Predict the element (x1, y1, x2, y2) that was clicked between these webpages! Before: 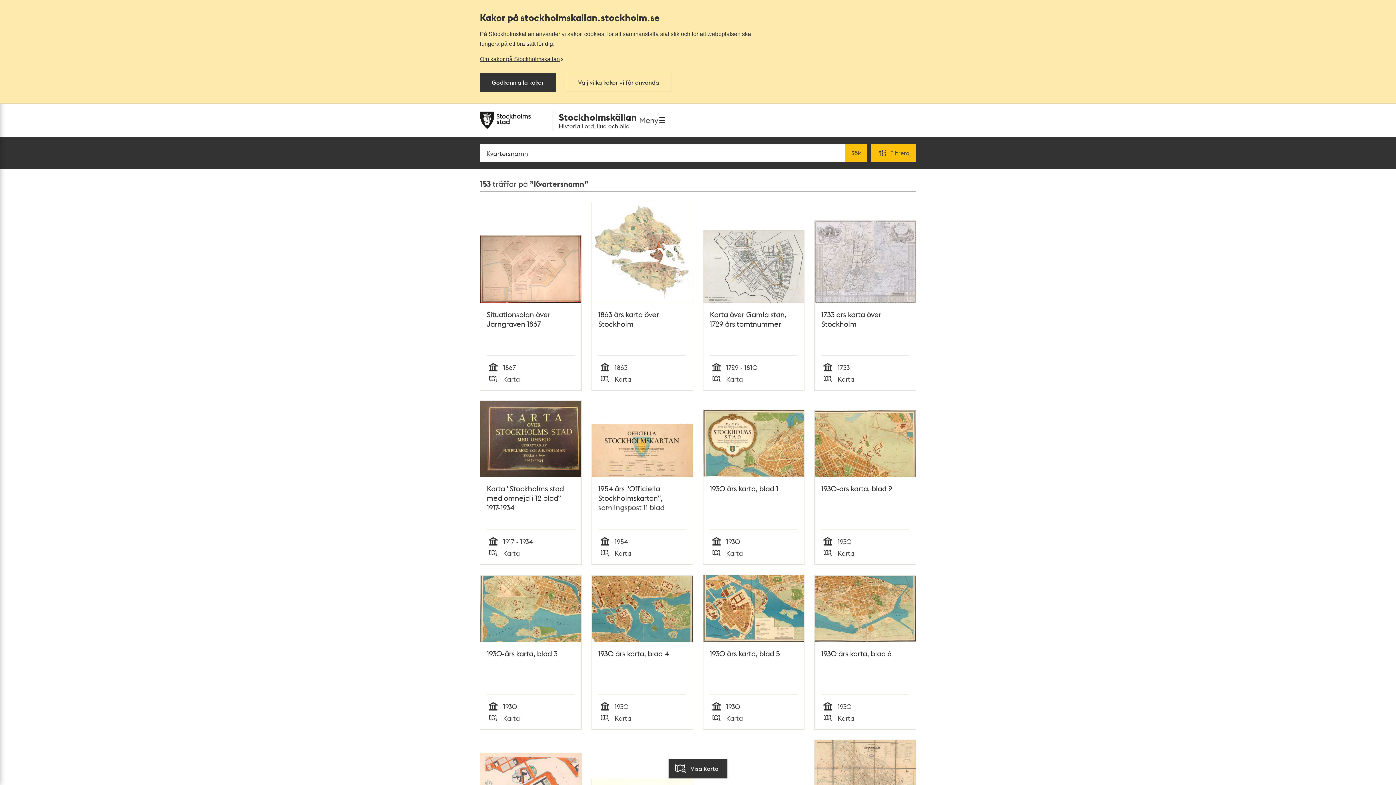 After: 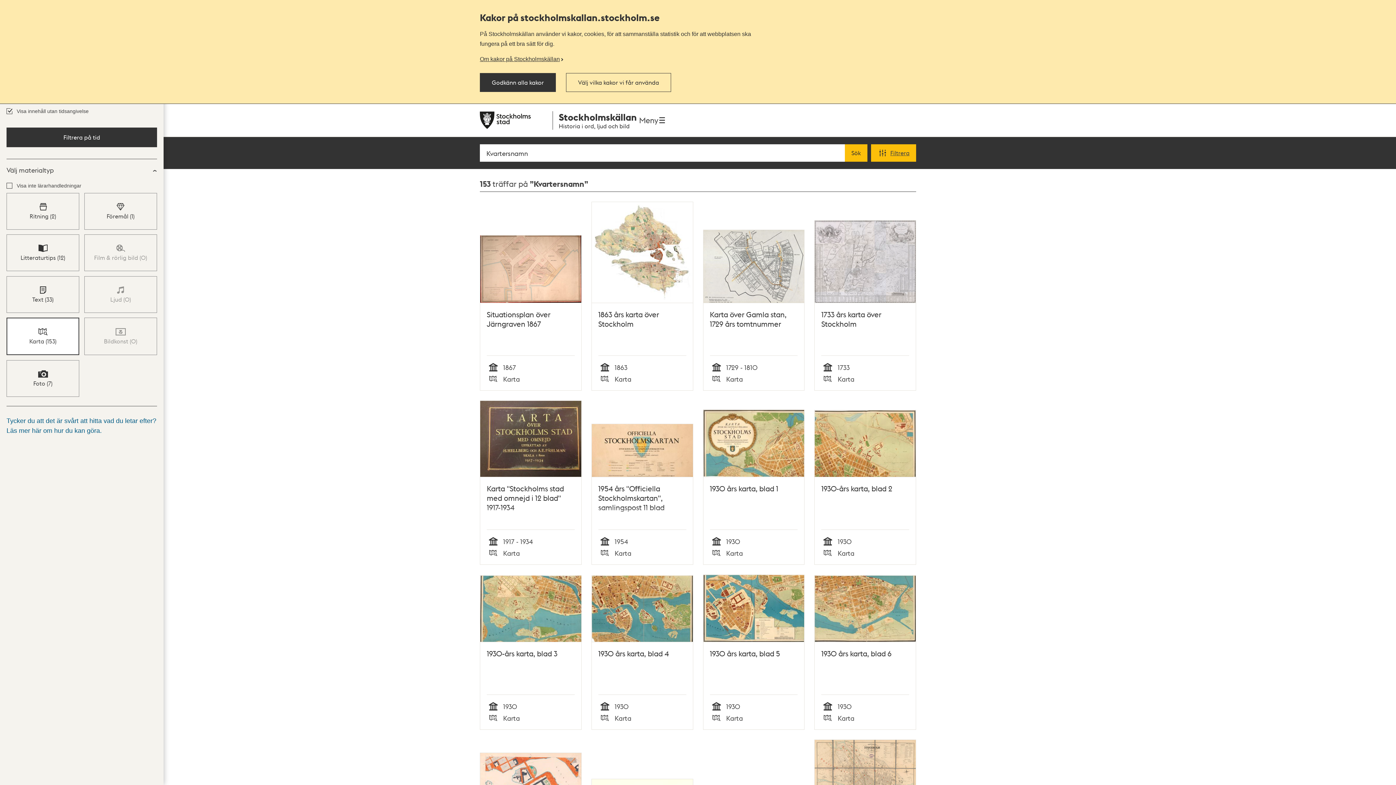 Action: bbox: (871, 144, 916, 161) label: Filtrera